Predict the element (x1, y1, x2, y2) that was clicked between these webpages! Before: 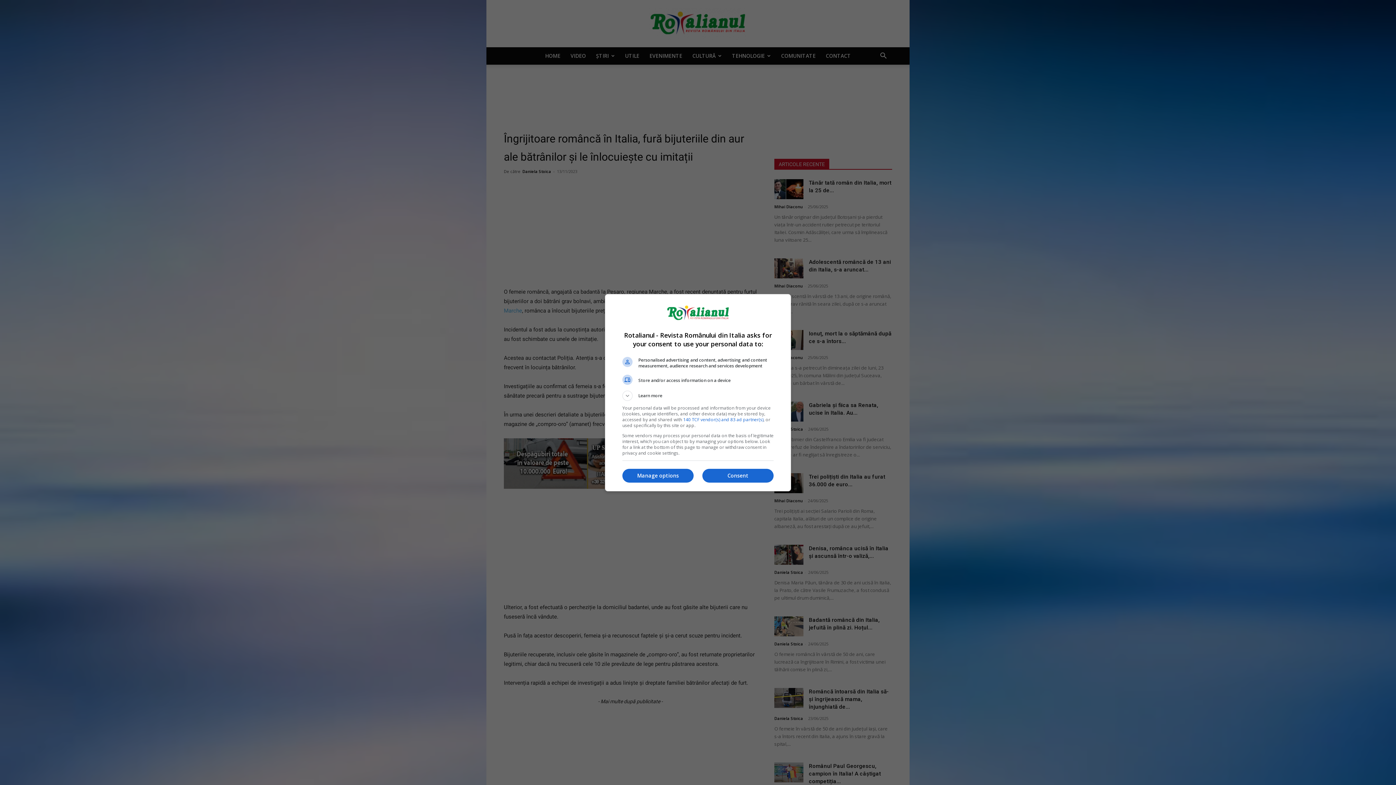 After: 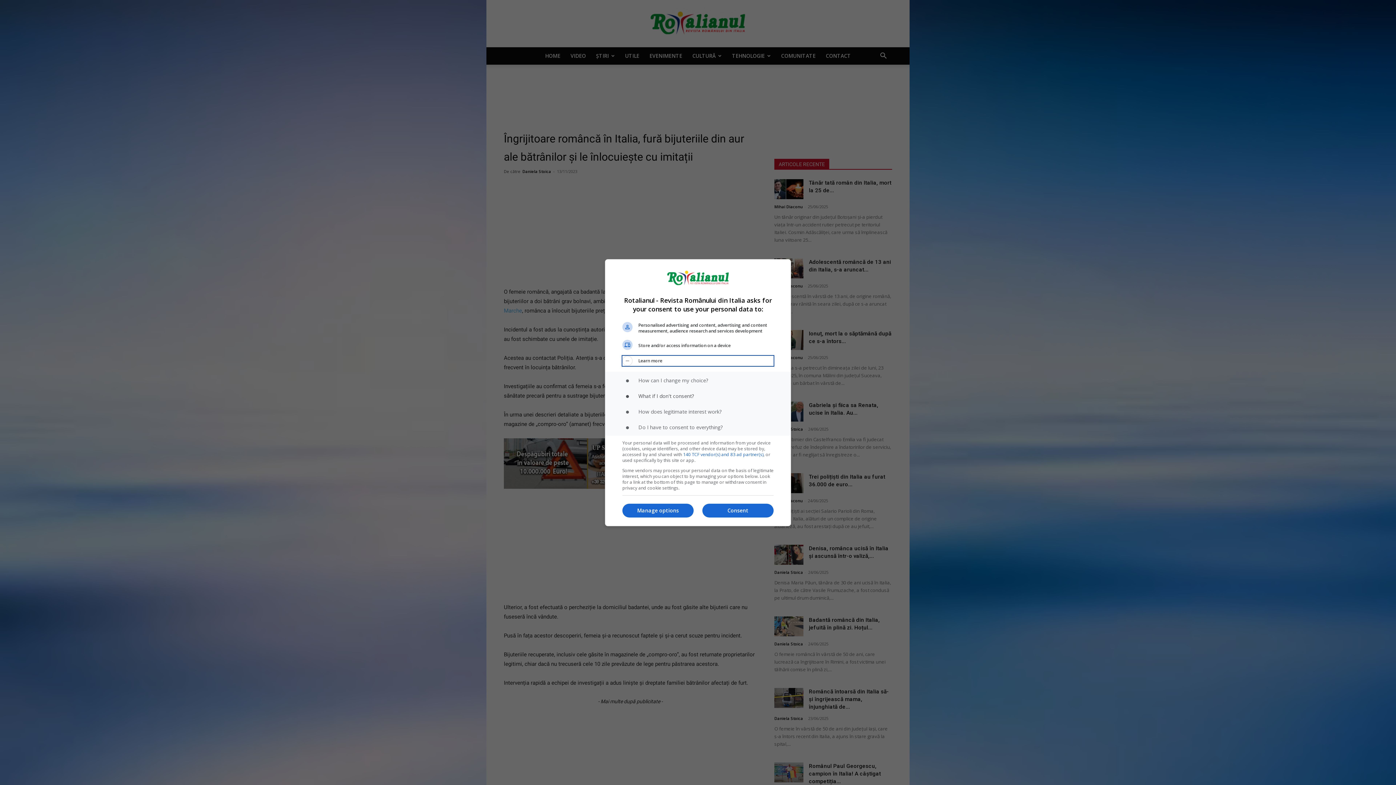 Action: bbox: (622, 390, 773, 400) label: Learn more